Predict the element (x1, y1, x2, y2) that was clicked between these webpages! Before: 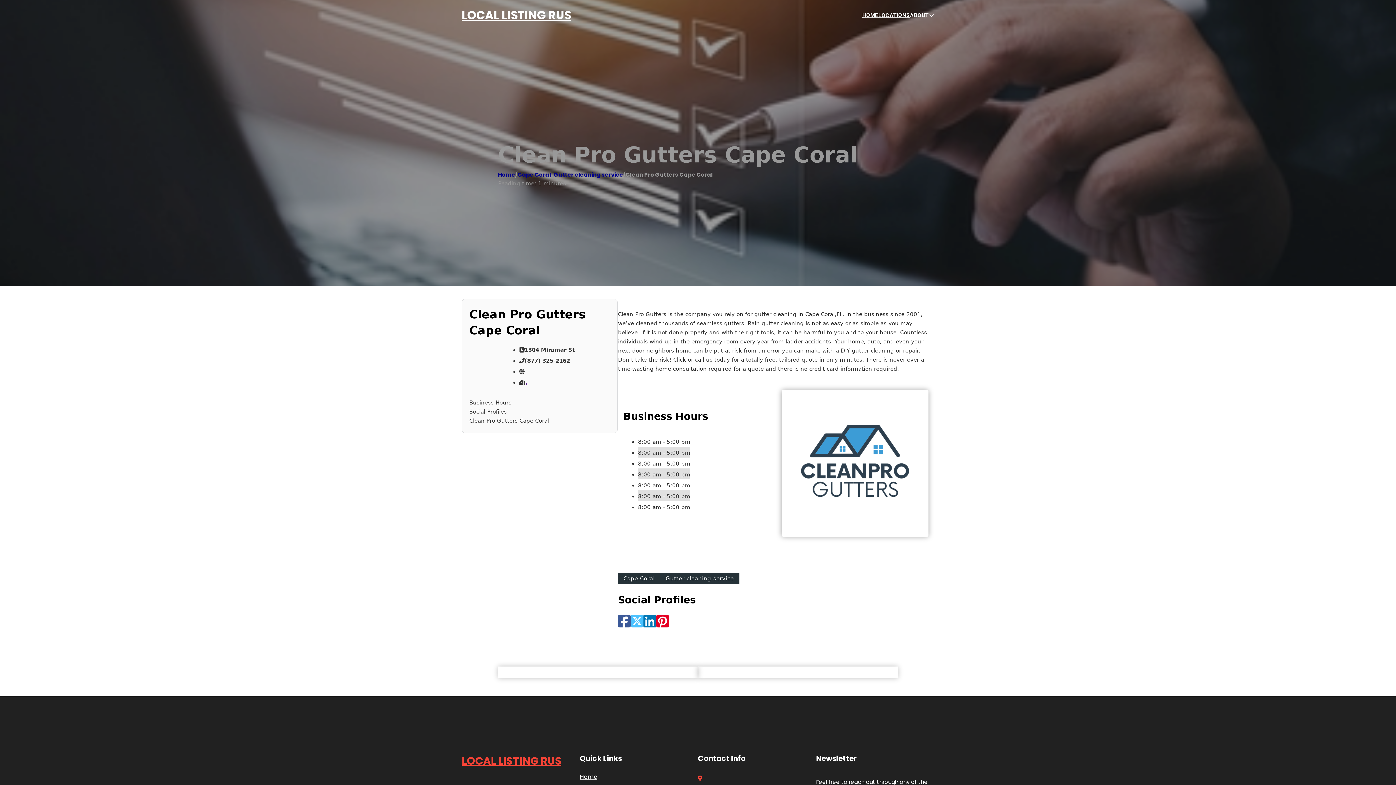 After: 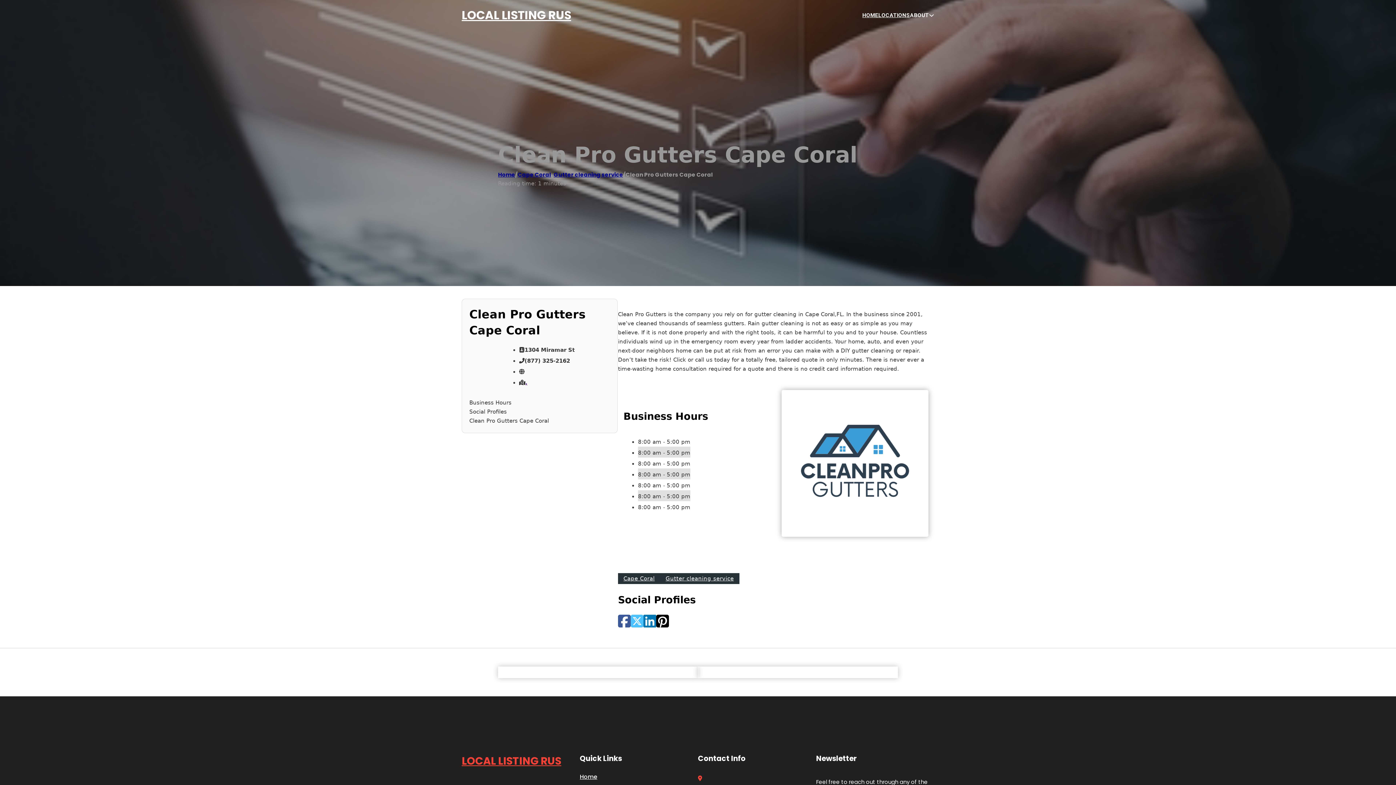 Action: bbox: (656, 614, 669, 629)